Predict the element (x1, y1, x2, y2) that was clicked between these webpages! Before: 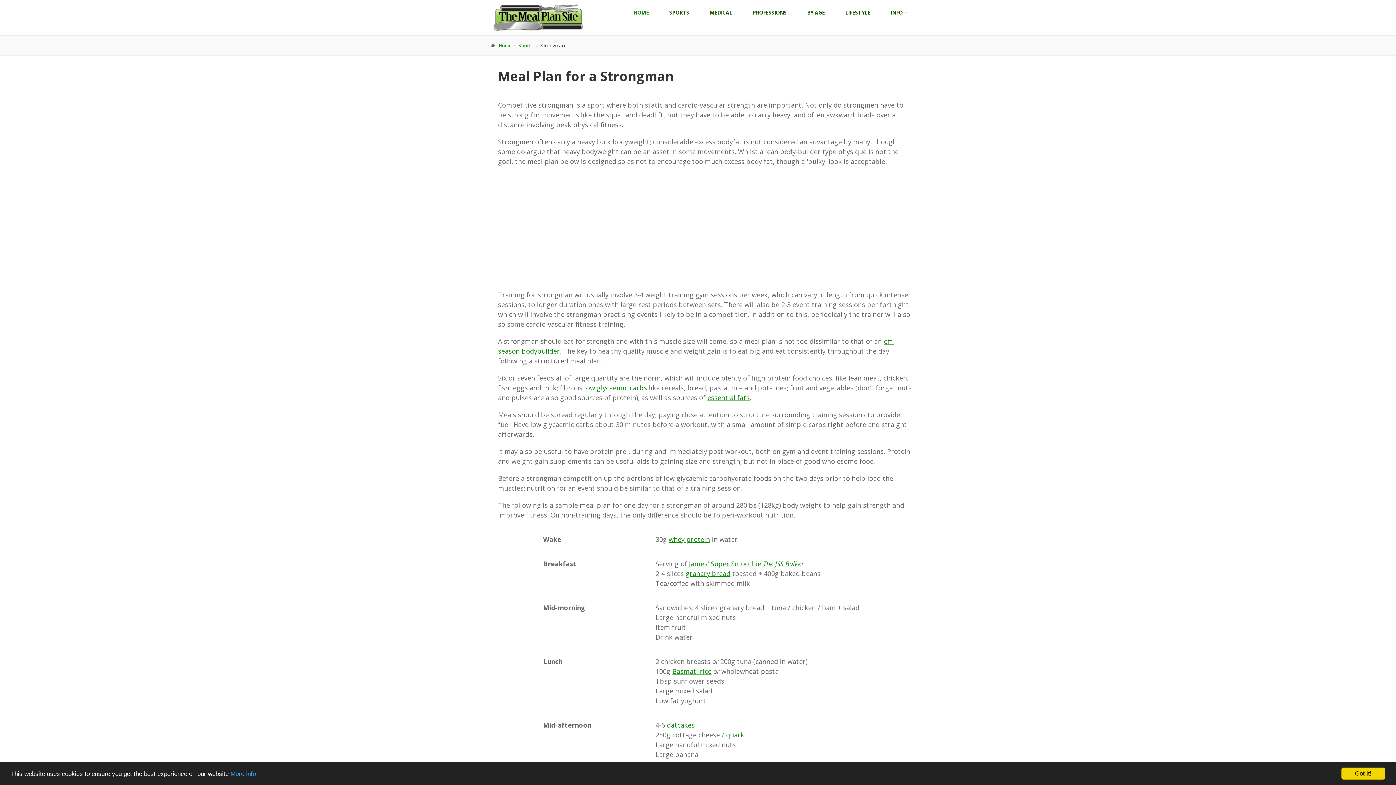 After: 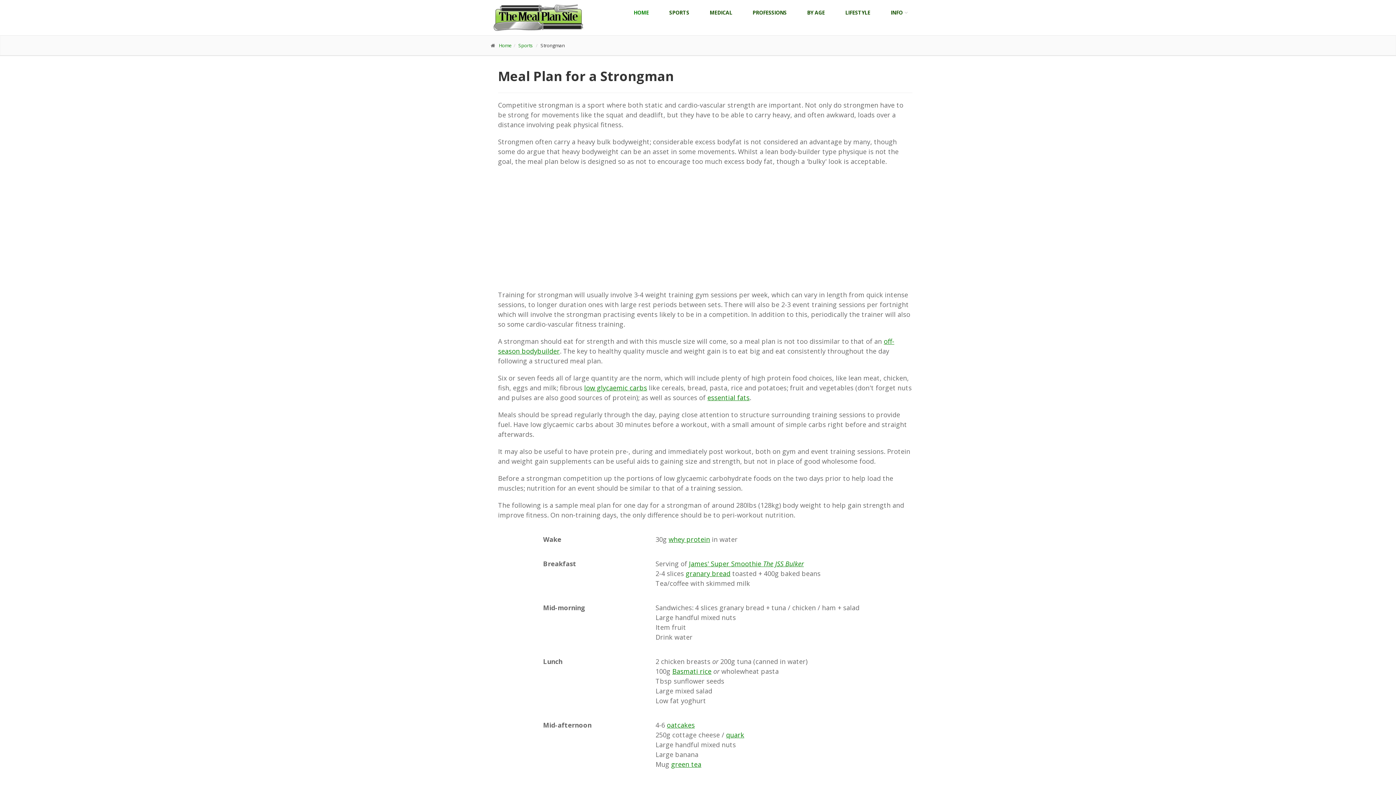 Action: bbox: (1341, 768, 1385, 780) label: Got it!